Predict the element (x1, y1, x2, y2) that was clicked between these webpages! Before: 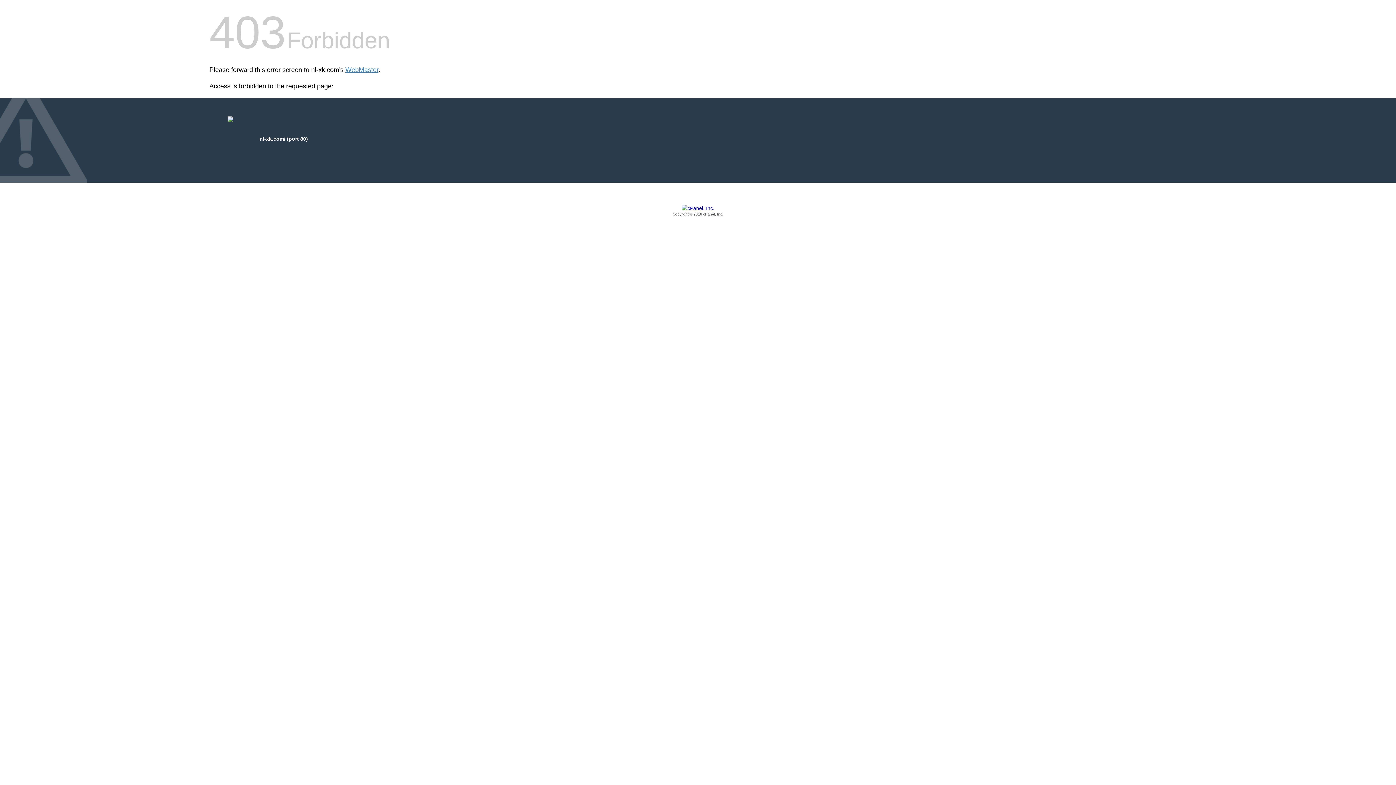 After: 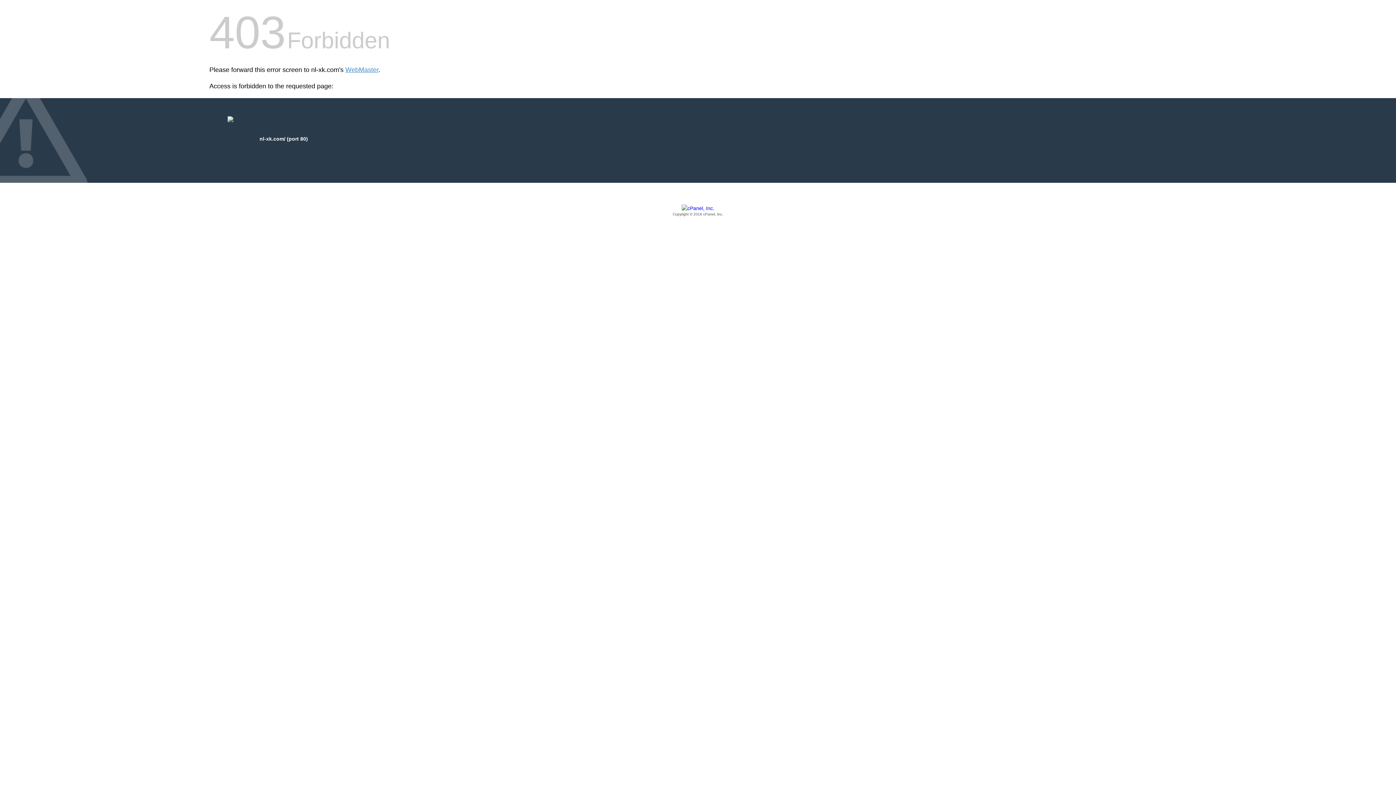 Action: bbox: (209, 205, 1186, 217) label: Copyright © 2016 cPanel, Inc.